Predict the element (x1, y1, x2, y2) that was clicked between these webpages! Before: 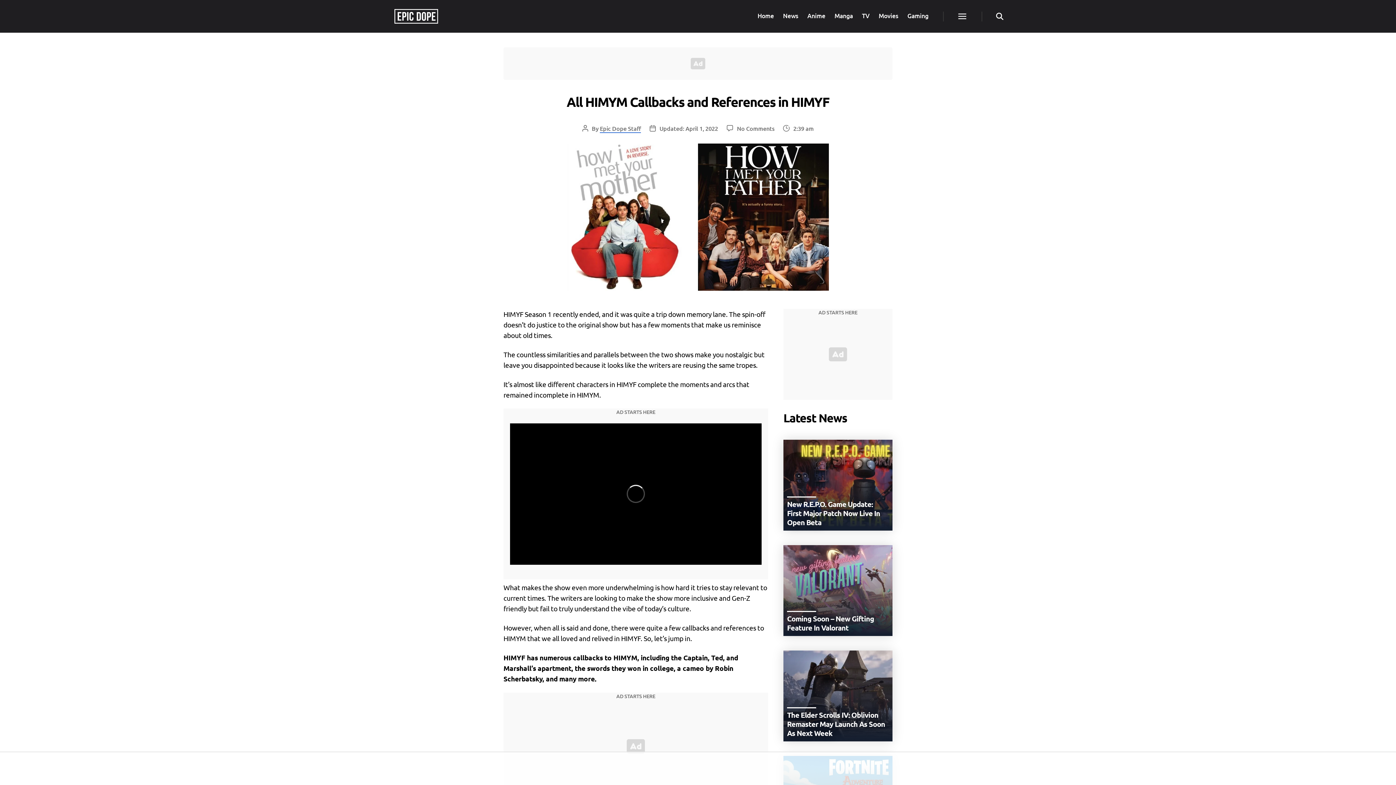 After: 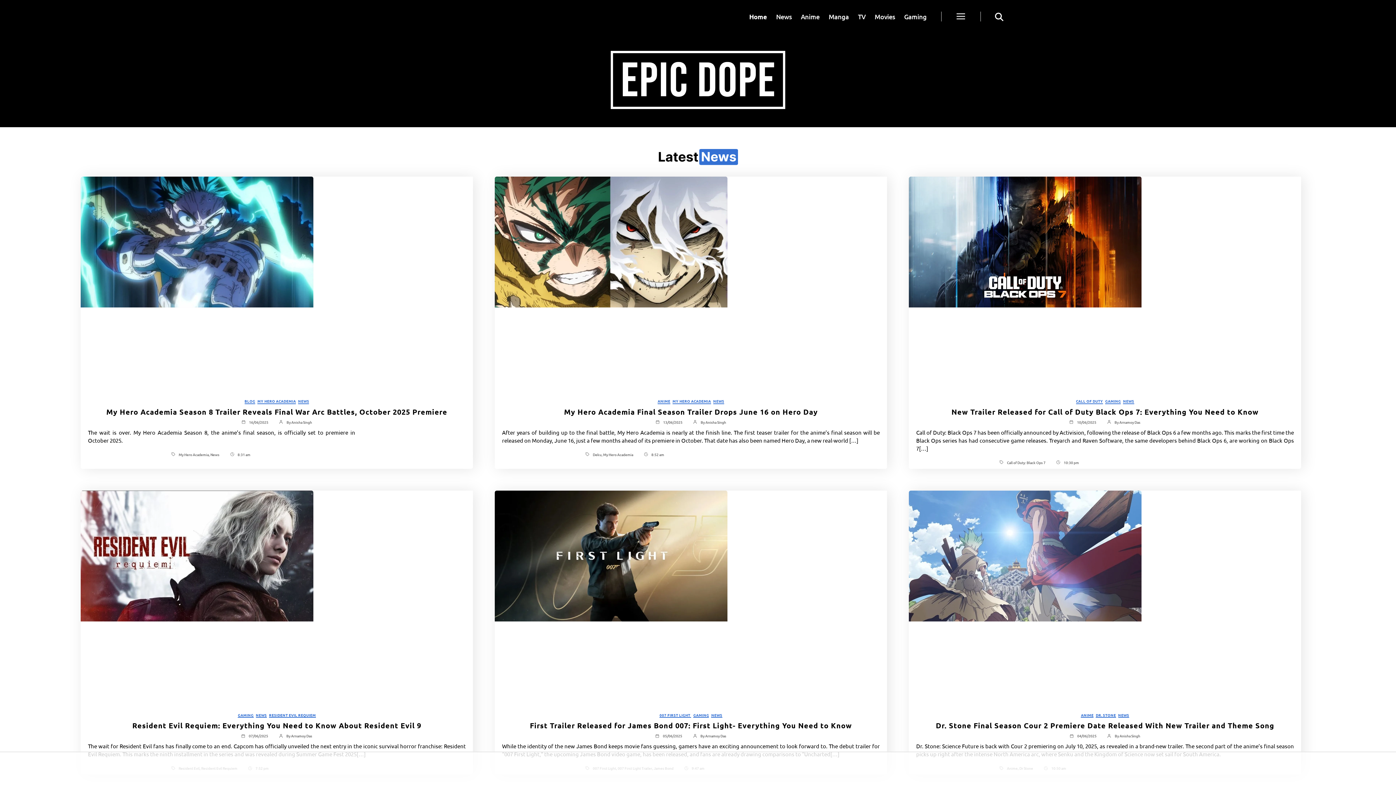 Action: bbox: (392, 7, 440, 25)